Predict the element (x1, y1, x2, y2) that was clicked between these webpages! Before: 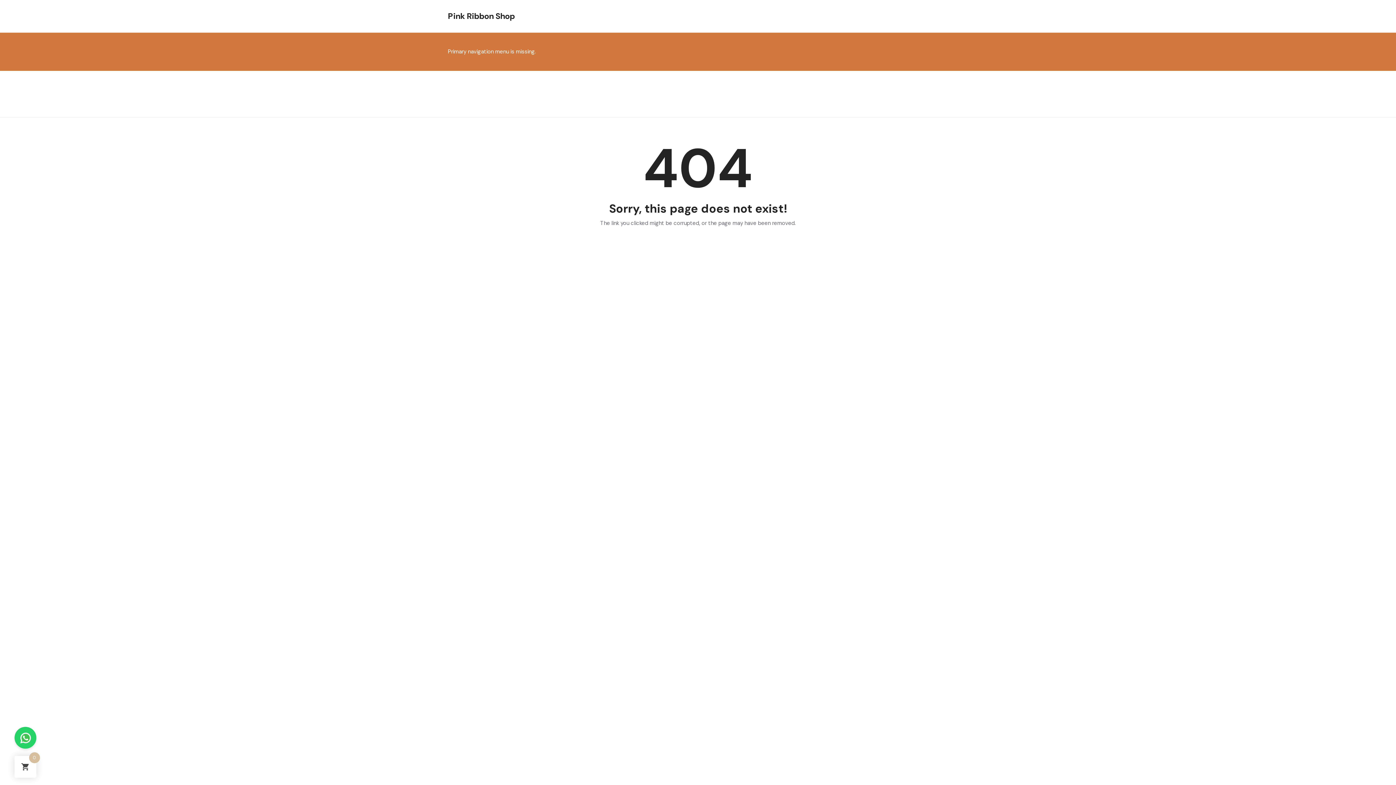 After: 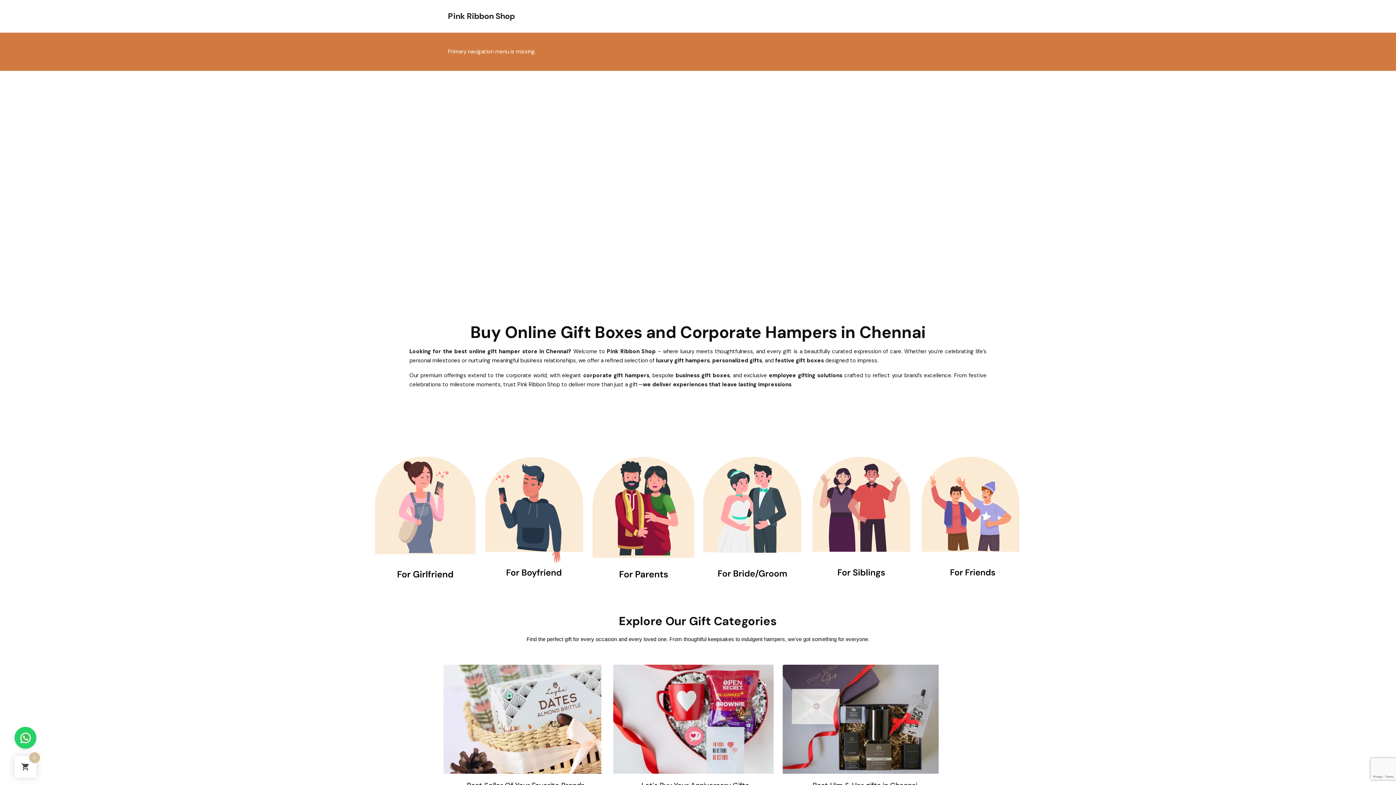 Action: bbox: (443, 90, 463, 97) label: Home